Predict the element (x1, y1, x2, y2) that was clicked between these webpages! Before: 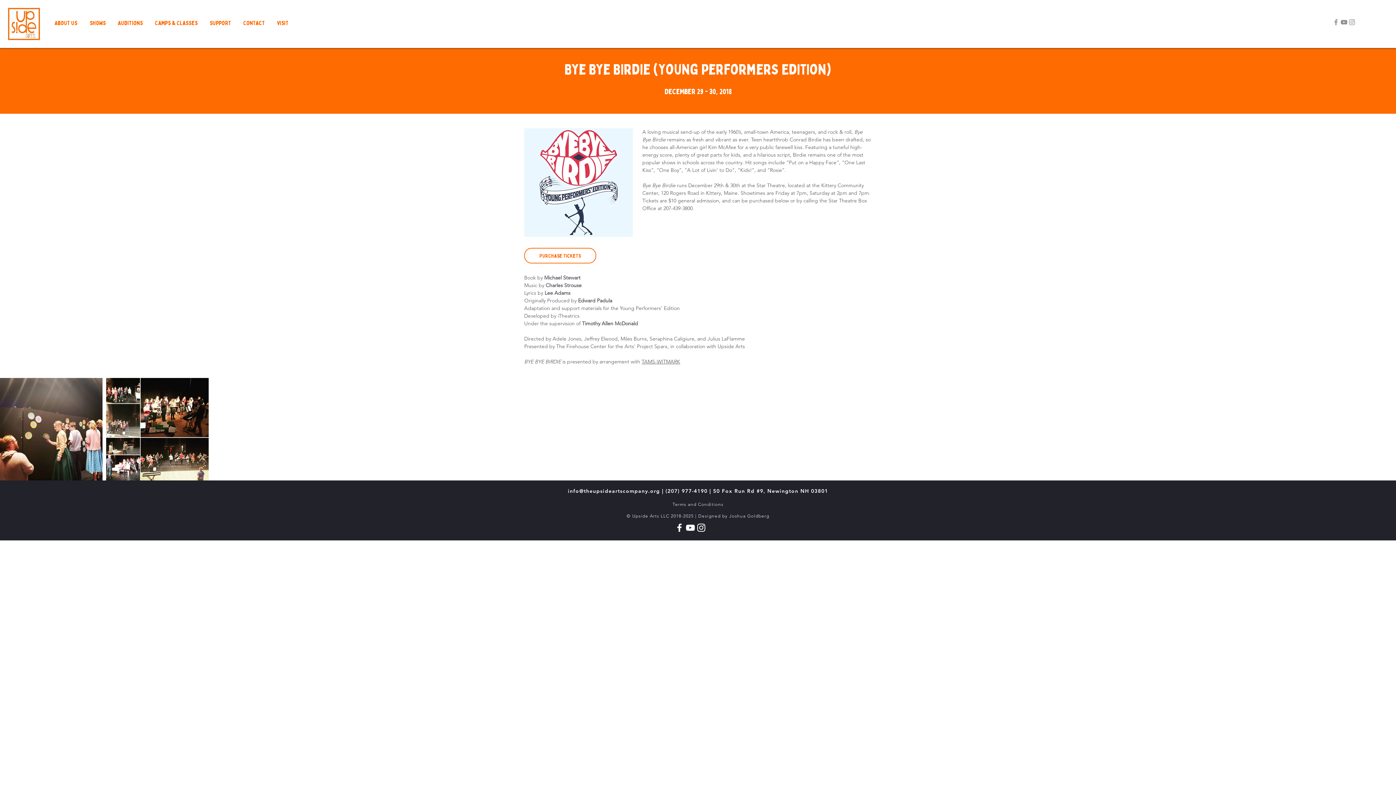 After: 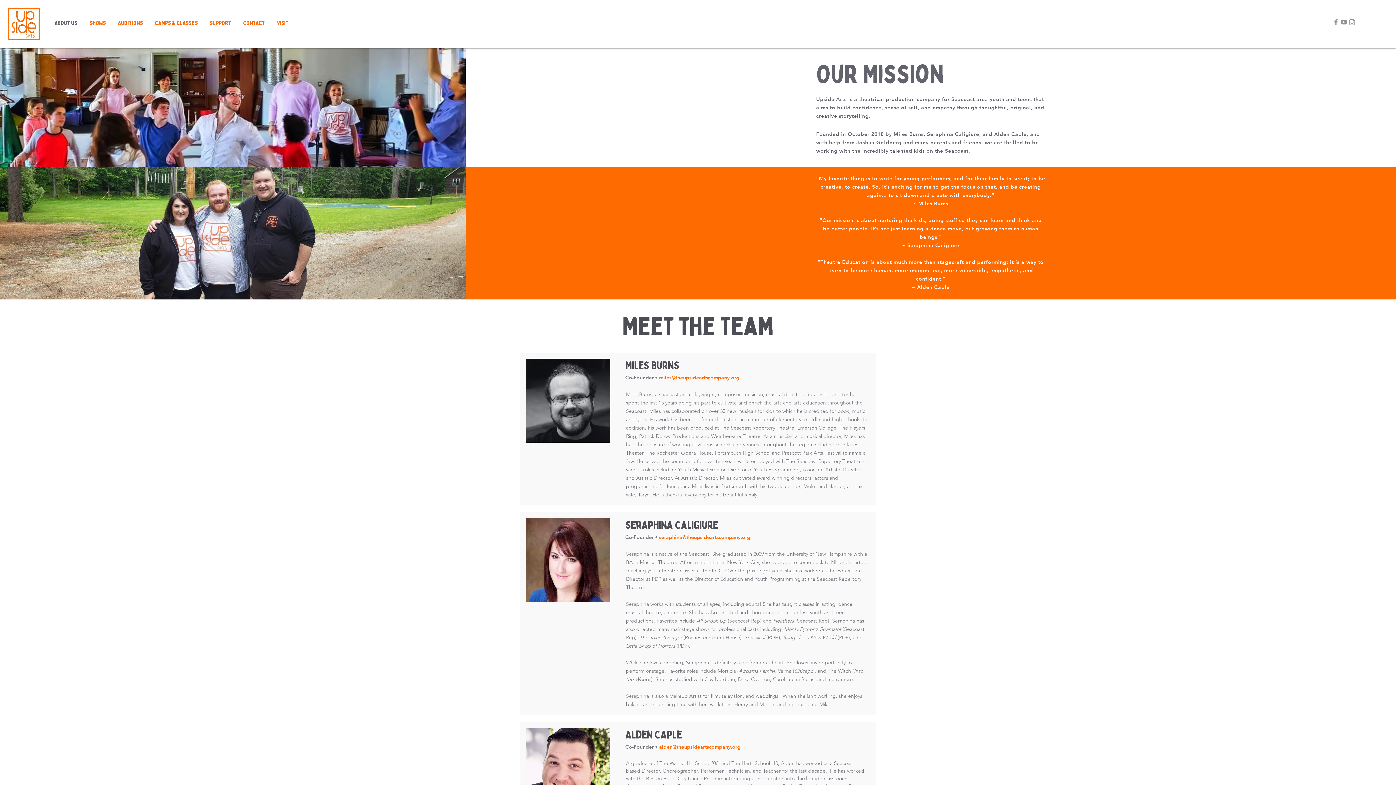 Action: label: About Us bbox: (50, 18, 86, 28)